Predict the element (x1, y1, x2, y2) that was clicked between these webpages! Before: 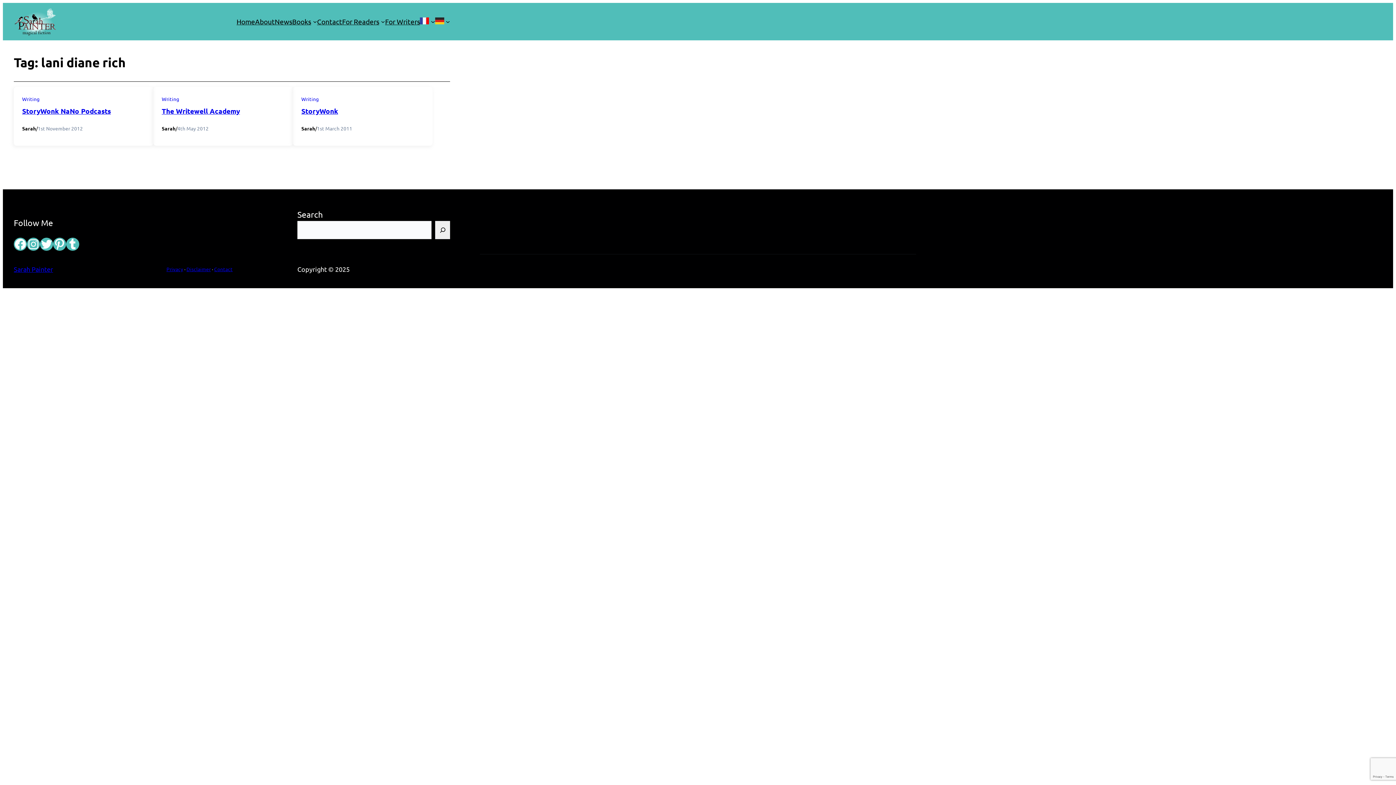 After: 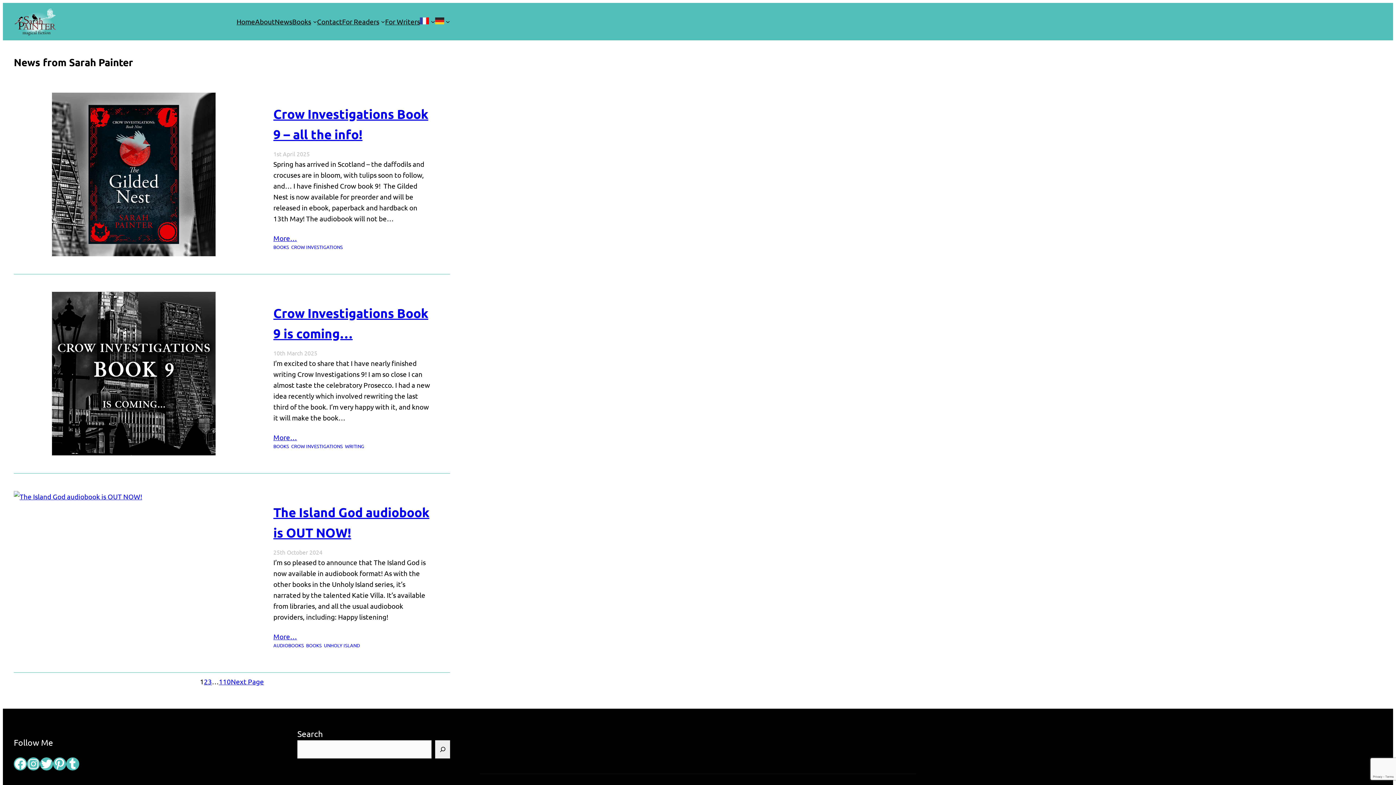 Action: bbox: (274, 12, 292, 30) label: News